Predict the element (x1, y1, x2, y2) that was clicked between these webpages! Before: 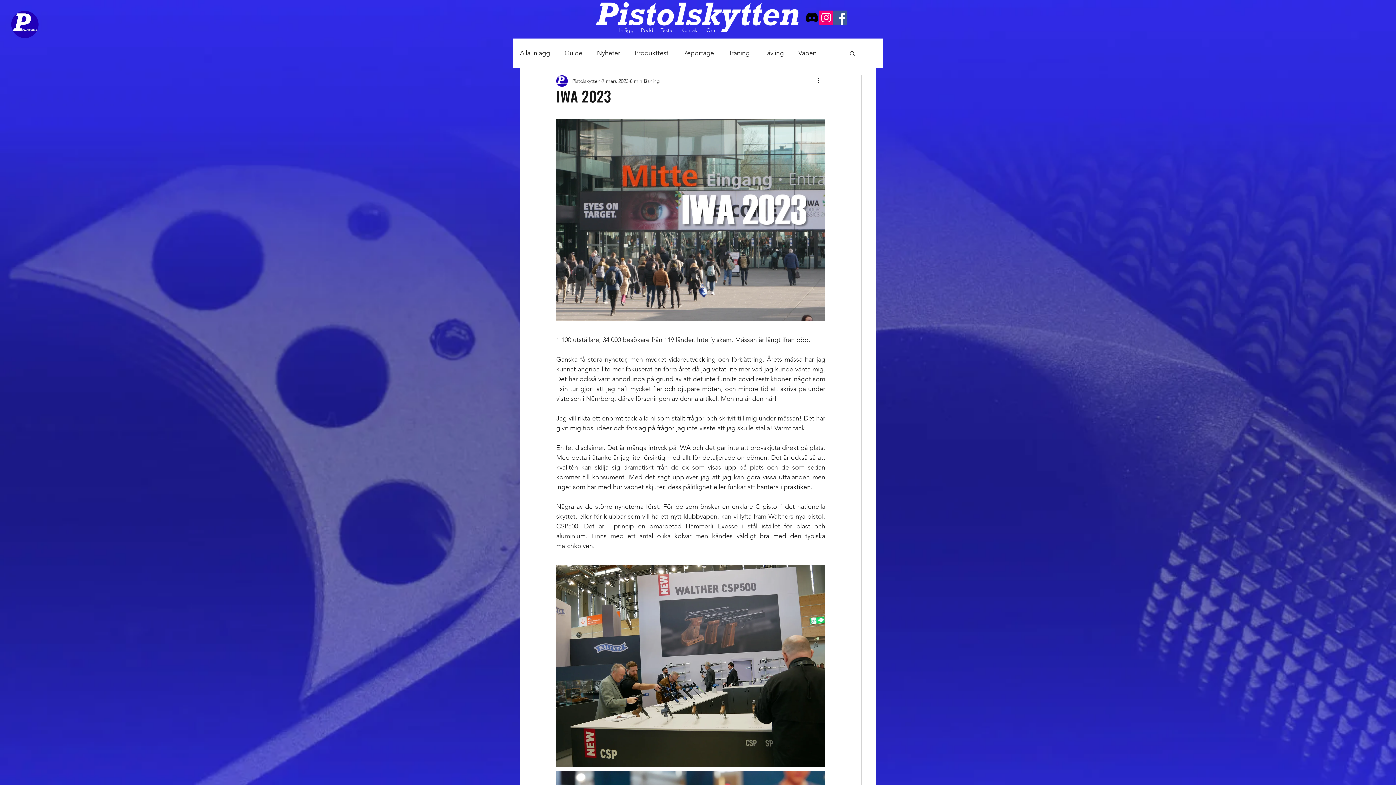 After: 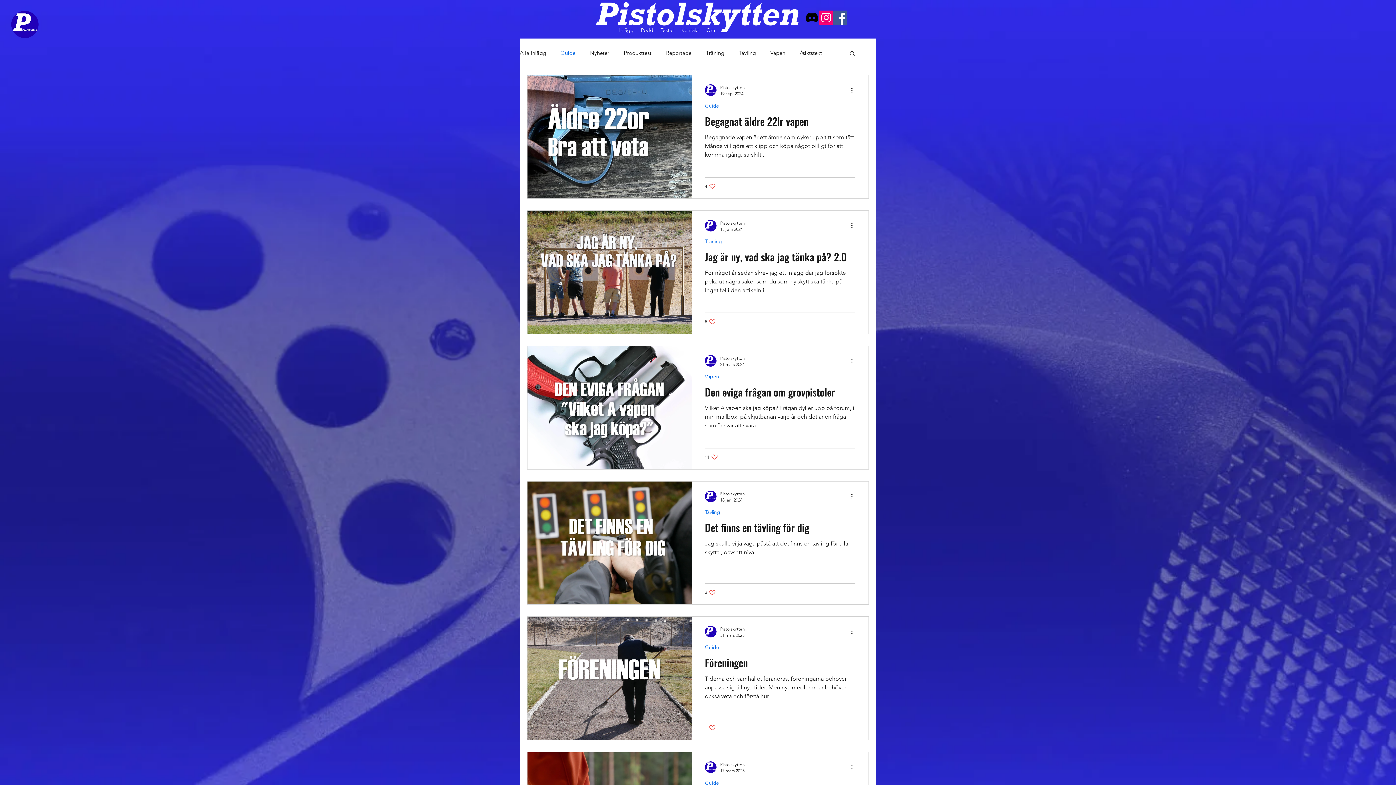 Action: bbox: (564, 47, 582, 58) label: Guide